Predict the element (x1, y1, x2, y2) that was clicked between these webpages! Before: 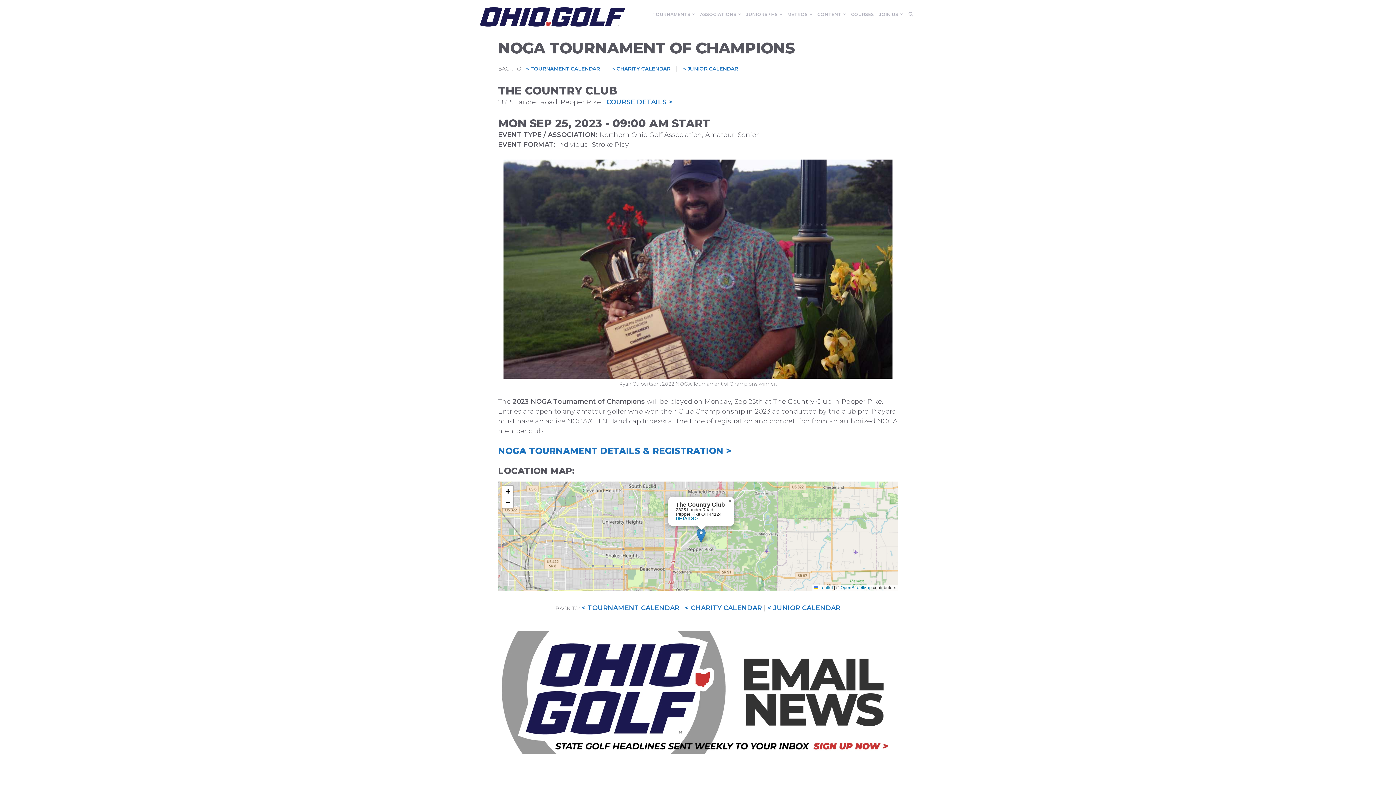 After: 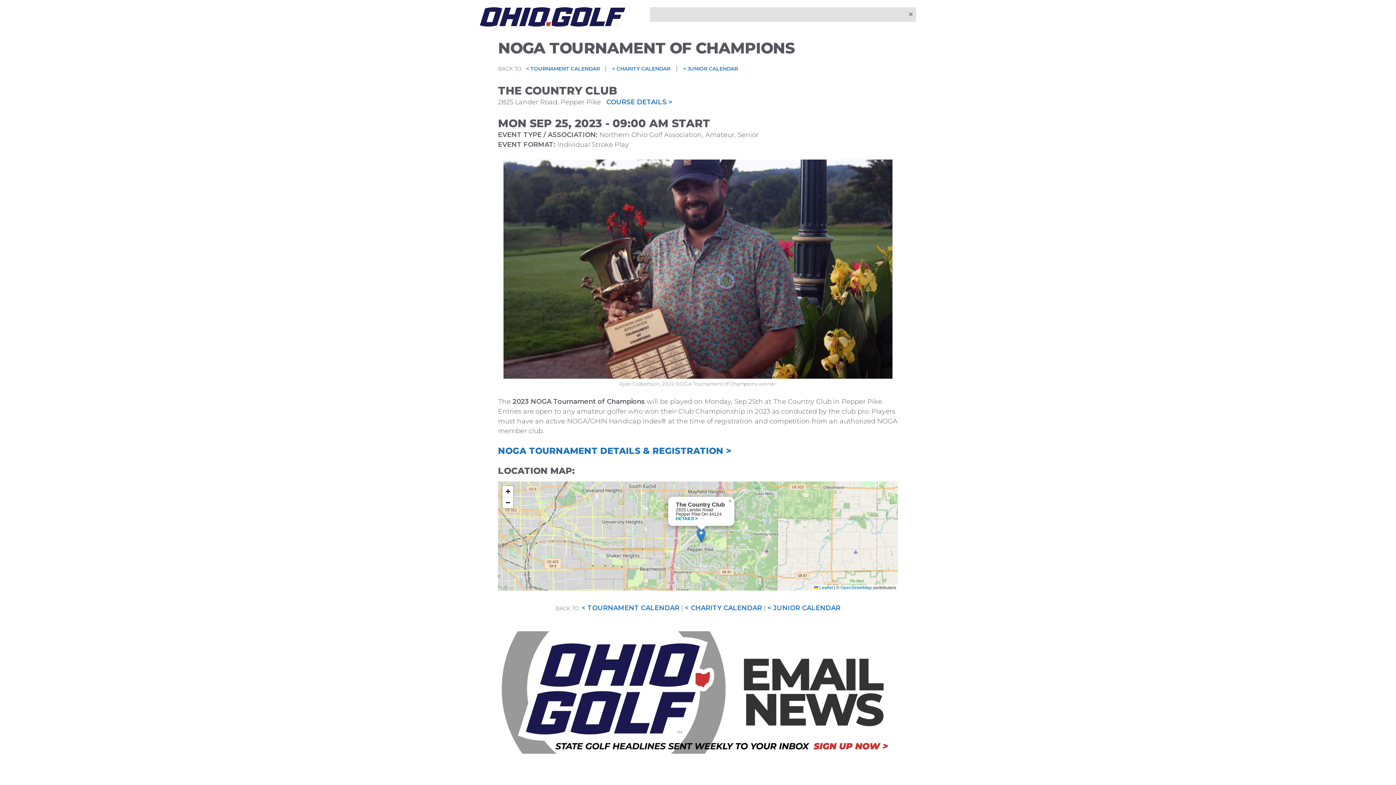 Action: bbox: (905, 7, 916, 21) label: Open Search Bar